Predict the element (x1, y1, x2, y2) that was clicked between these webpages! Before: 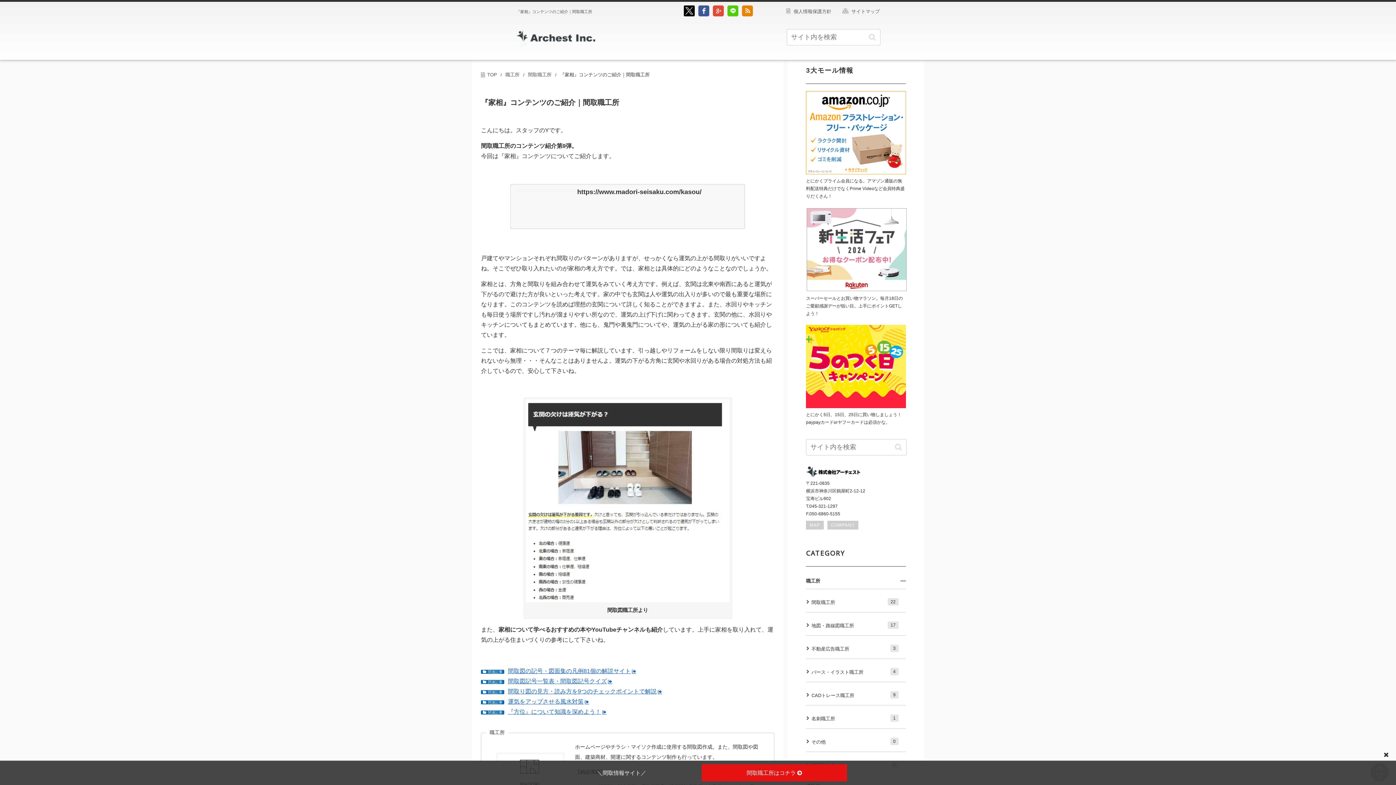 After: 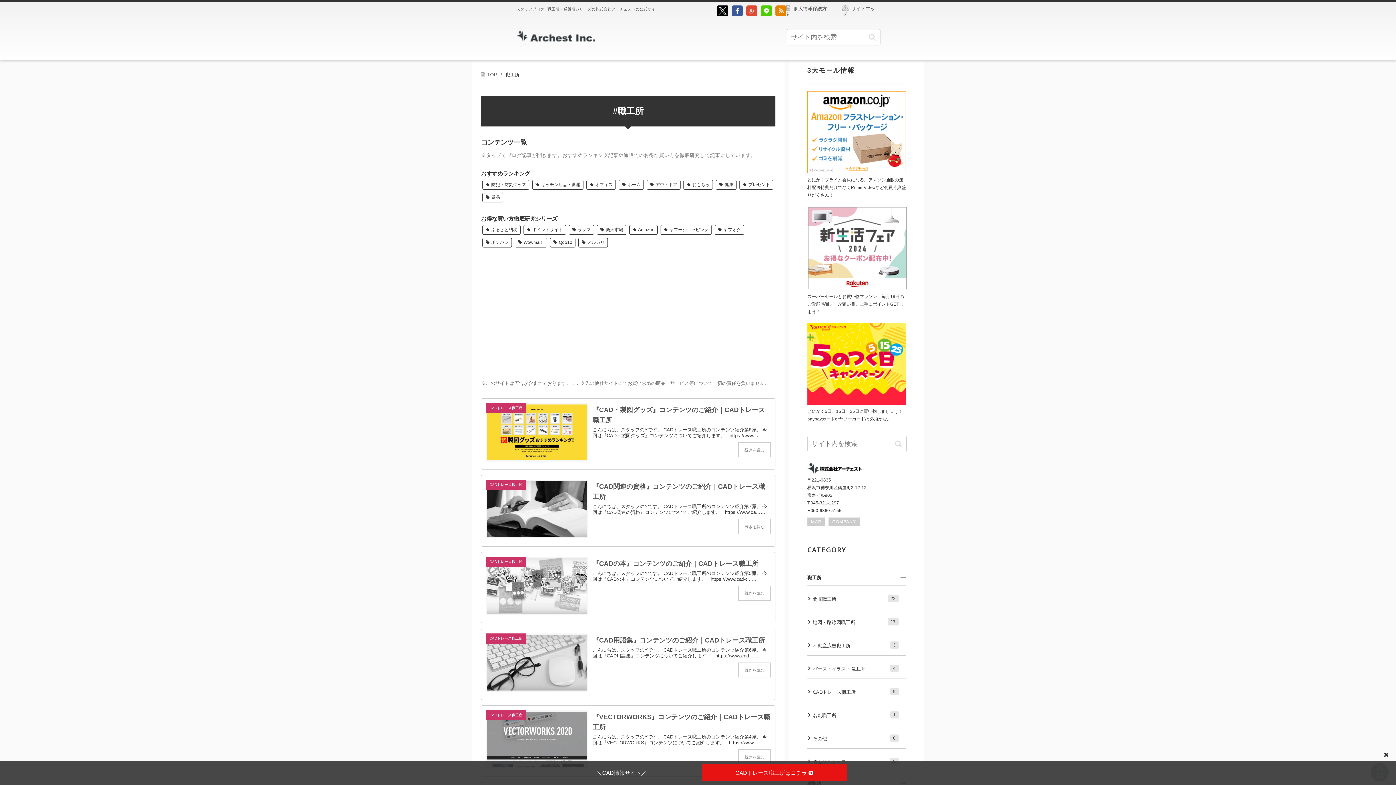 Action: label: 職工所 bbox: (505, 72, 519, 77)